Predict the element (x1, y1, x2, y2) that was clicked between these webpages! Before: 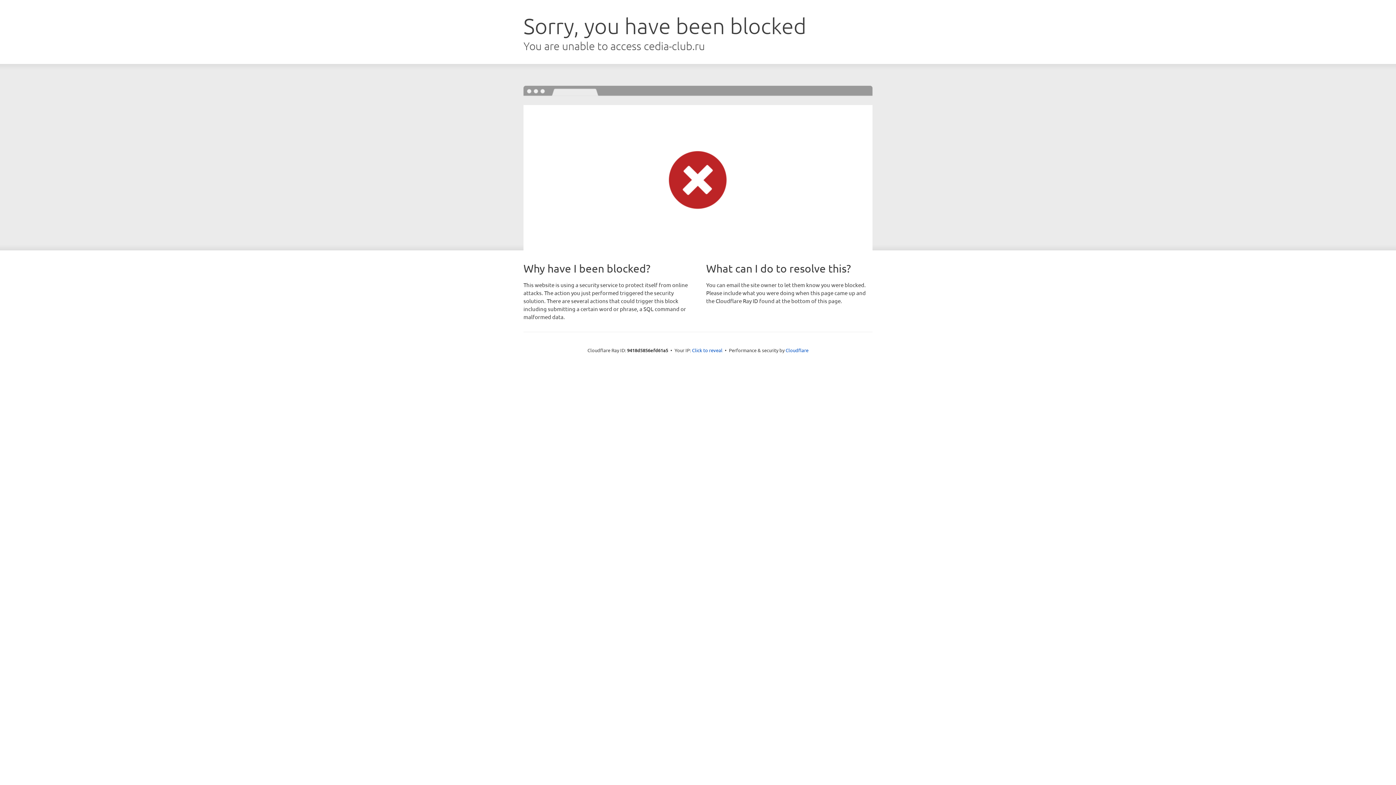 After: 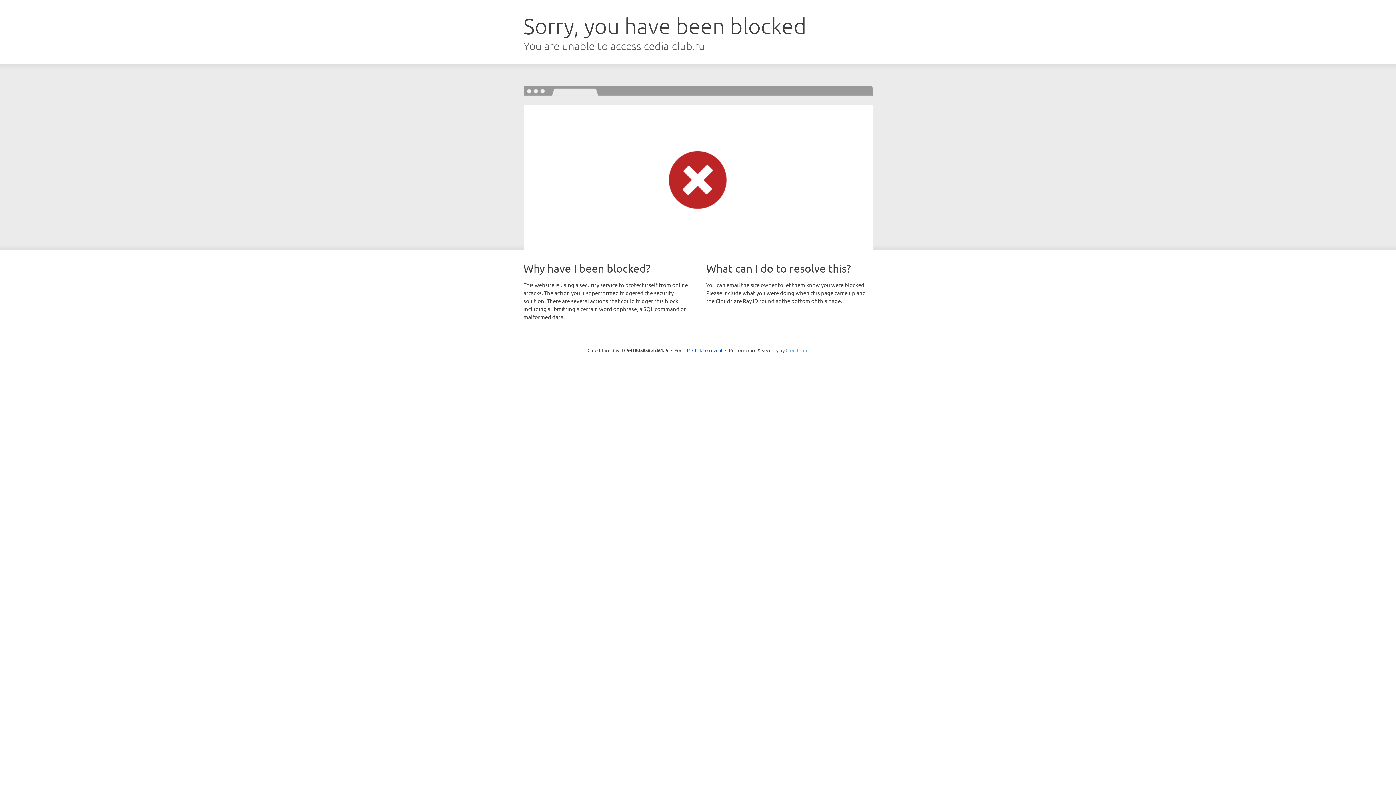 Action: label: Cloudflare bbox: (785, 347, 808, 353)